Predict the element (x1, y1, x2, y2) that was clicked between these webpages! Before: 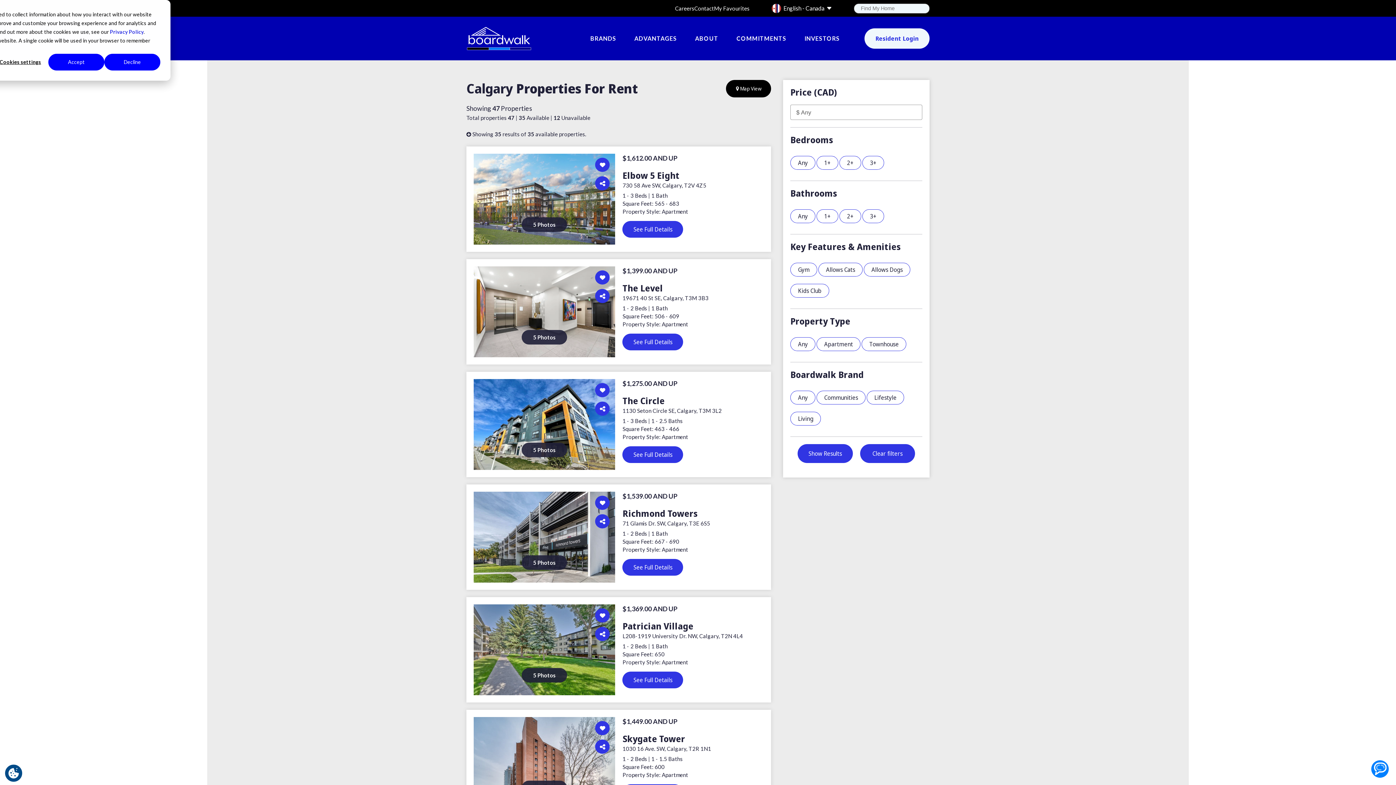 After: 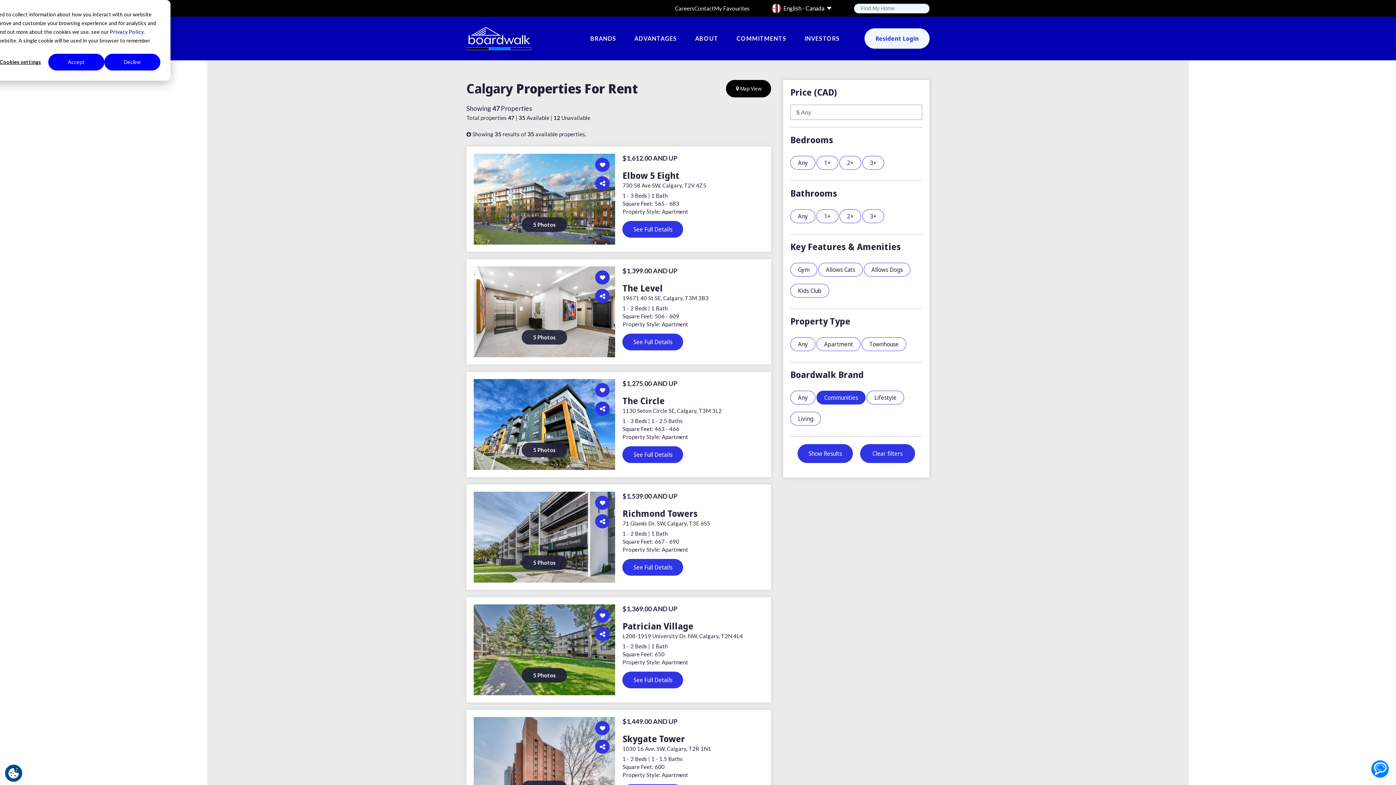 Action: label: Communities bbox: (816, 390, 865, 404)